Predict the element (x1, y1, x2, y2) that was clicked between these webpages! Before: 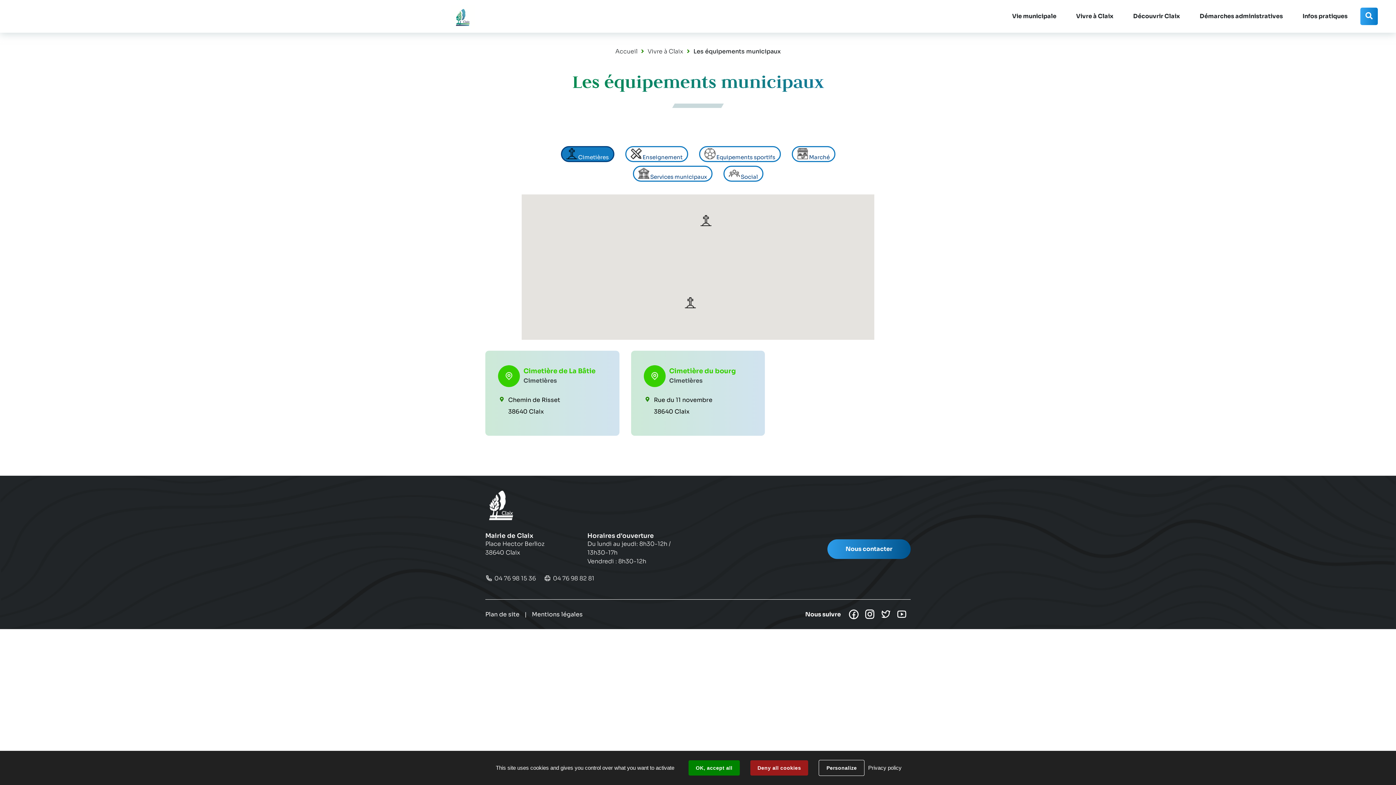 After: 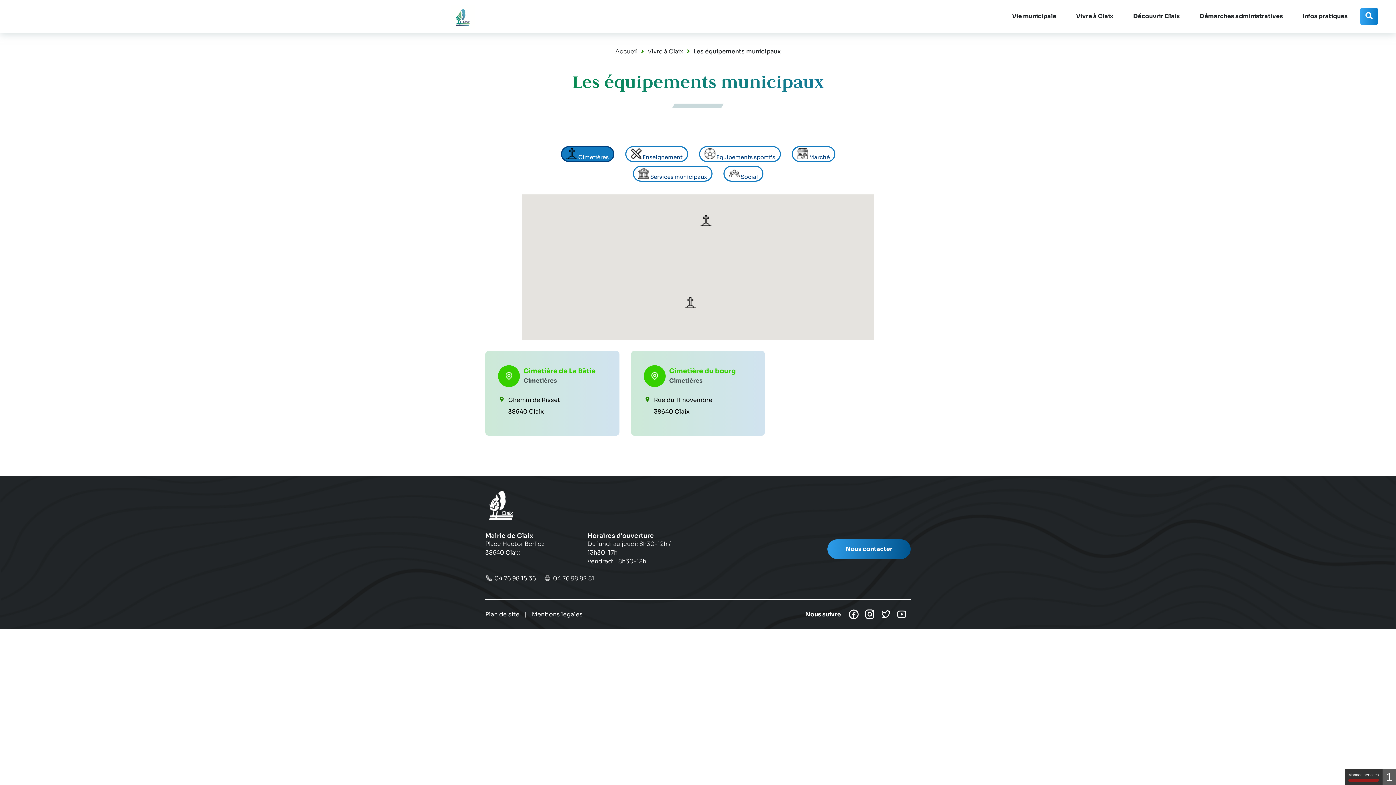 Action: label: Deny all cookies bbox: (750, 760, 808, 776)